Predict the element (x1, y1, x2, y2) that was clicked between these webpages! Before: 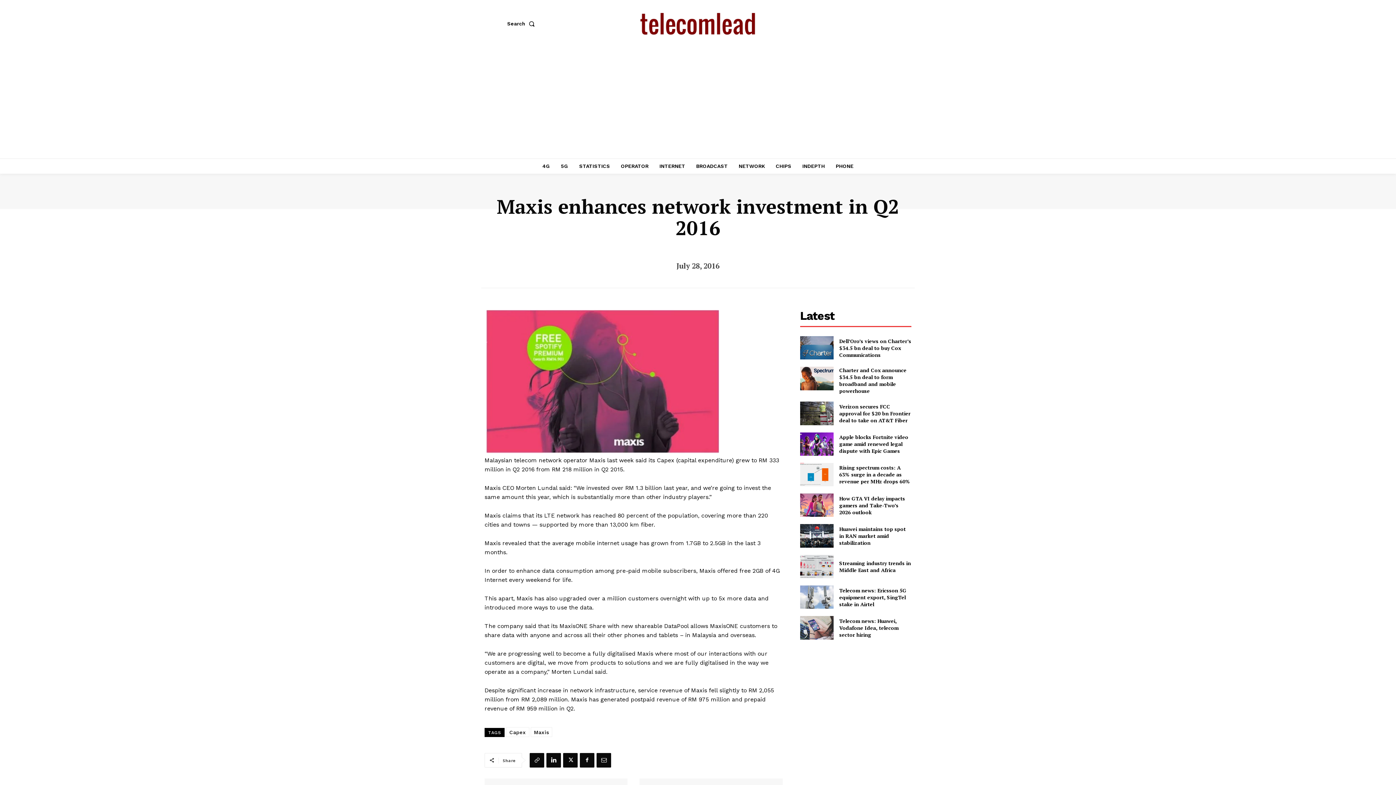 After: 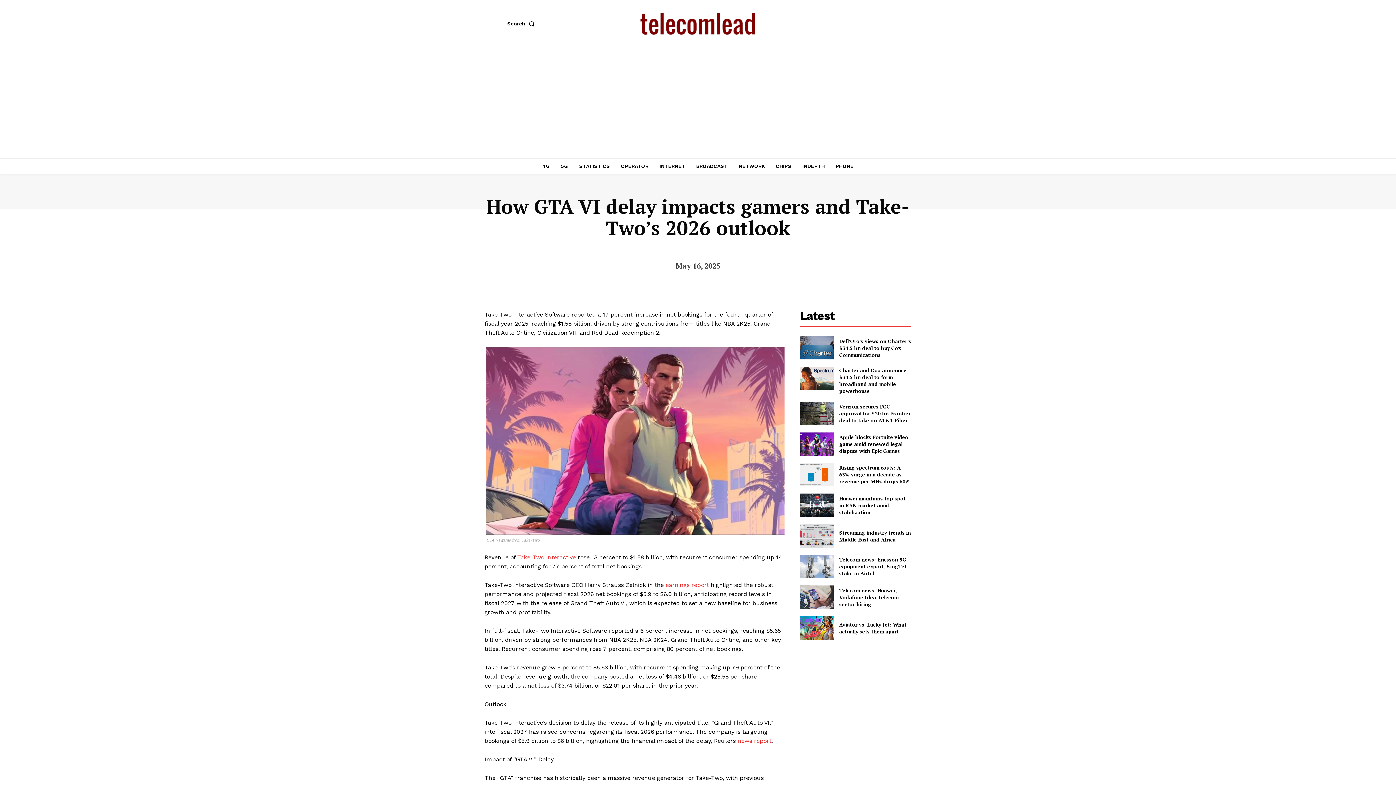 Action: label: How GTA VI delay impacts gamers and Take-Two’s 2026 outlook bbox: (839, 495, 905, 515)